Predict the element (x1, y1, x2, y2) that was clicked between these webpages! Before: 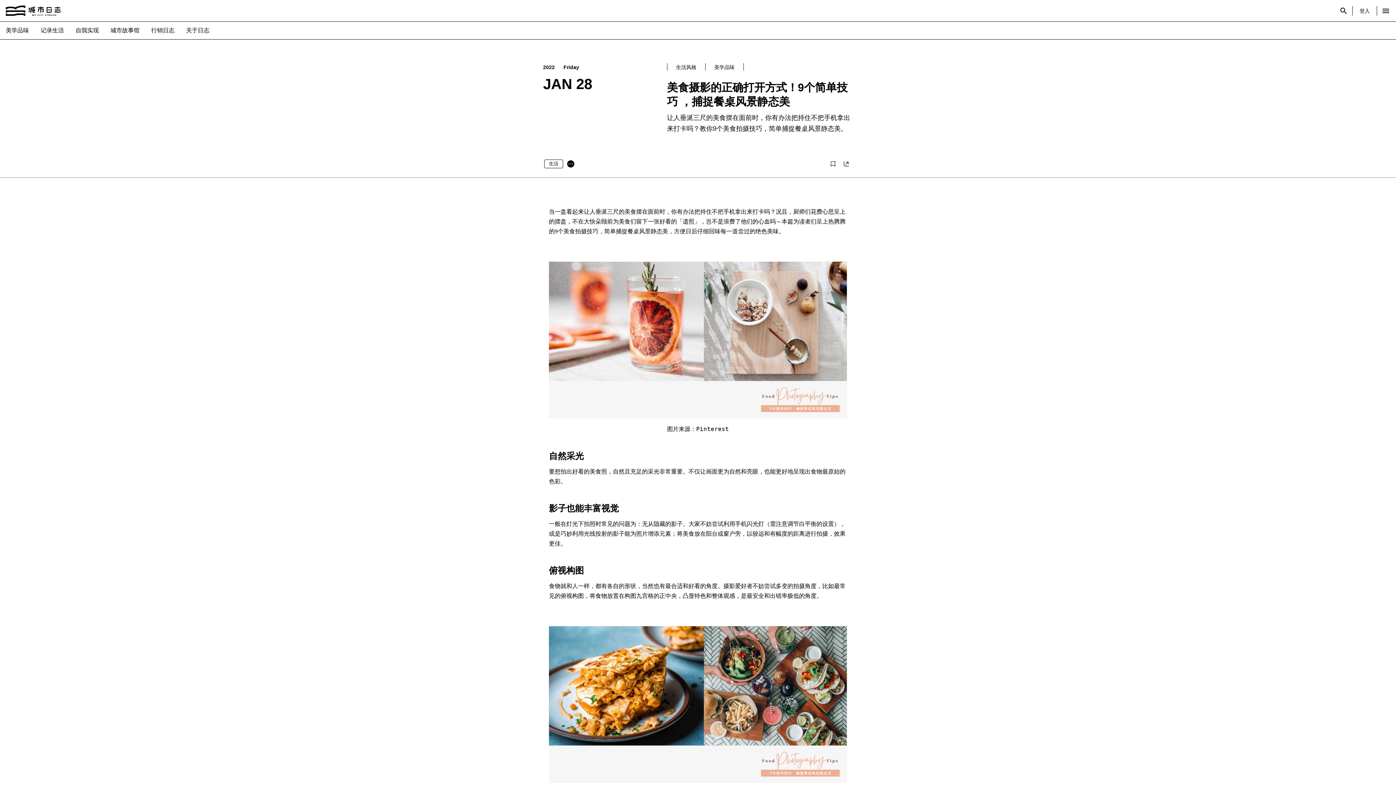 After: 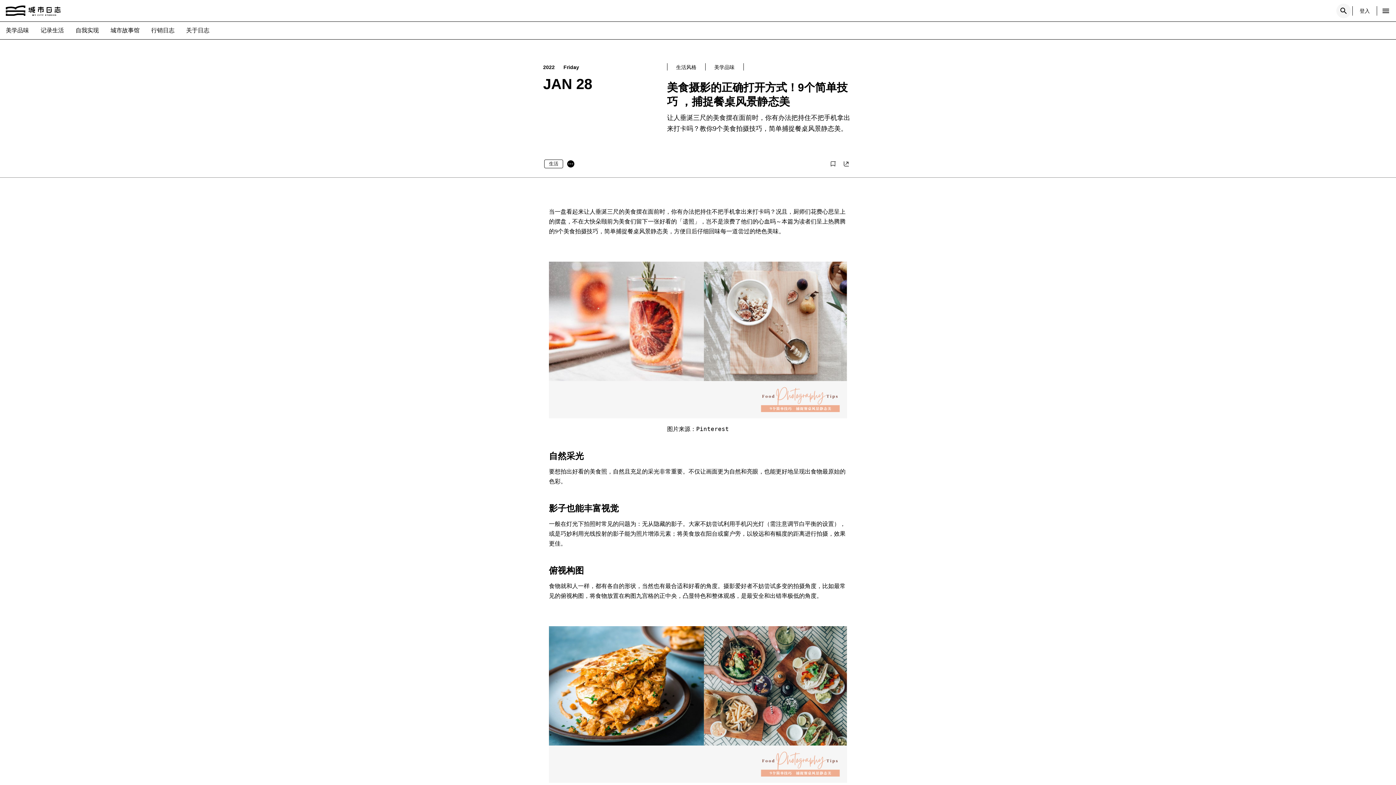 Action: bbox: (1336, 3, 1351, 18)